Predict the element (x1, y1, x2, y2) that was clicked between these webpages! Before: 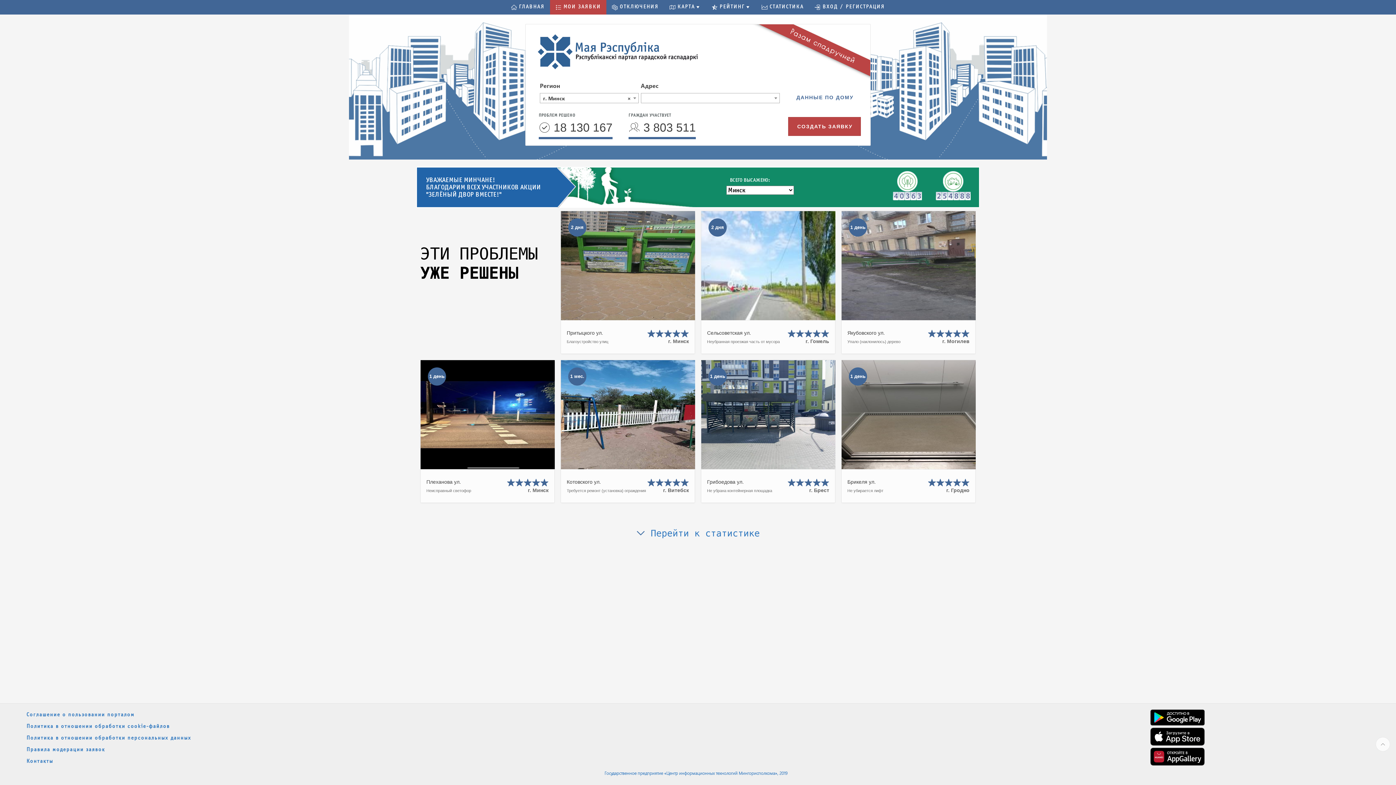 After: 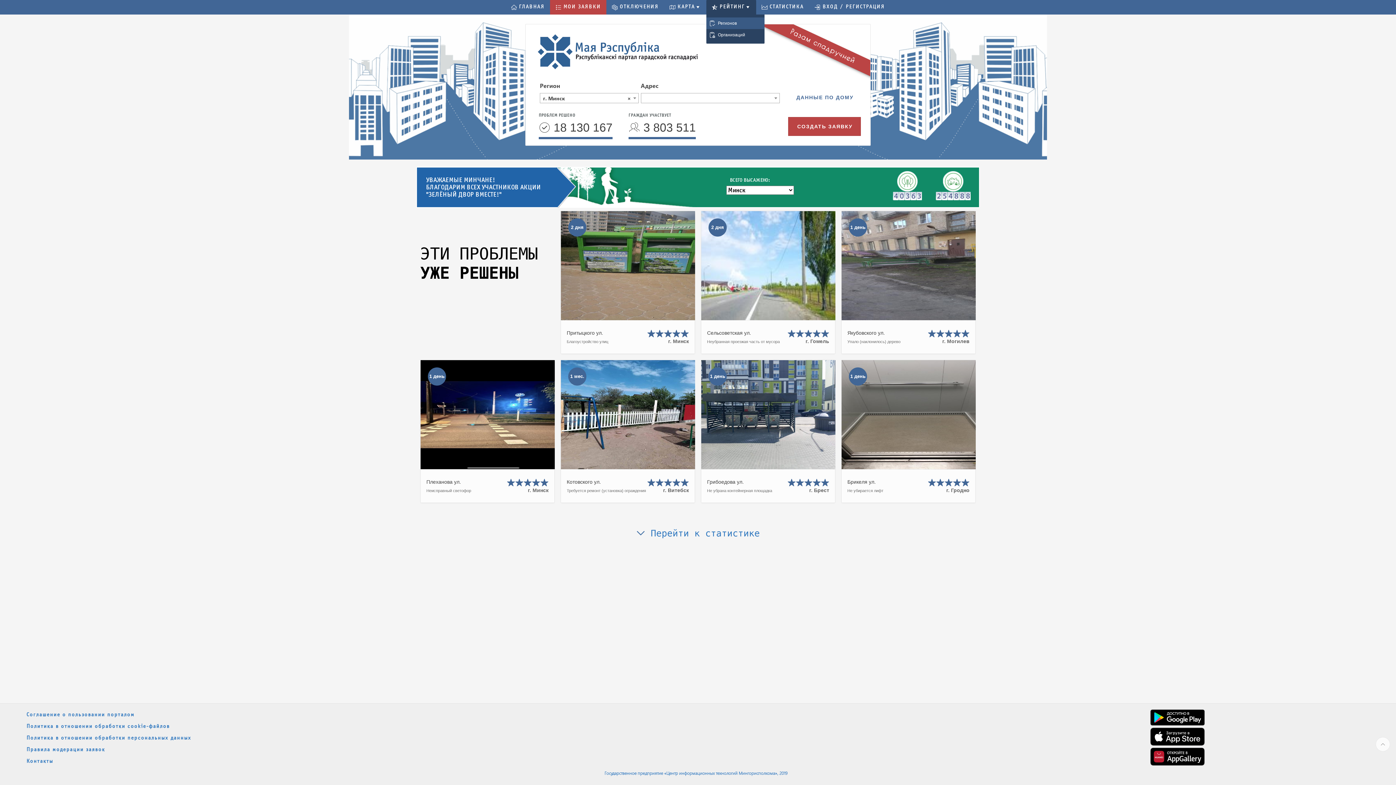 Action: label: РЕЙТИНГ bbox: (706, 0, 756, 14)